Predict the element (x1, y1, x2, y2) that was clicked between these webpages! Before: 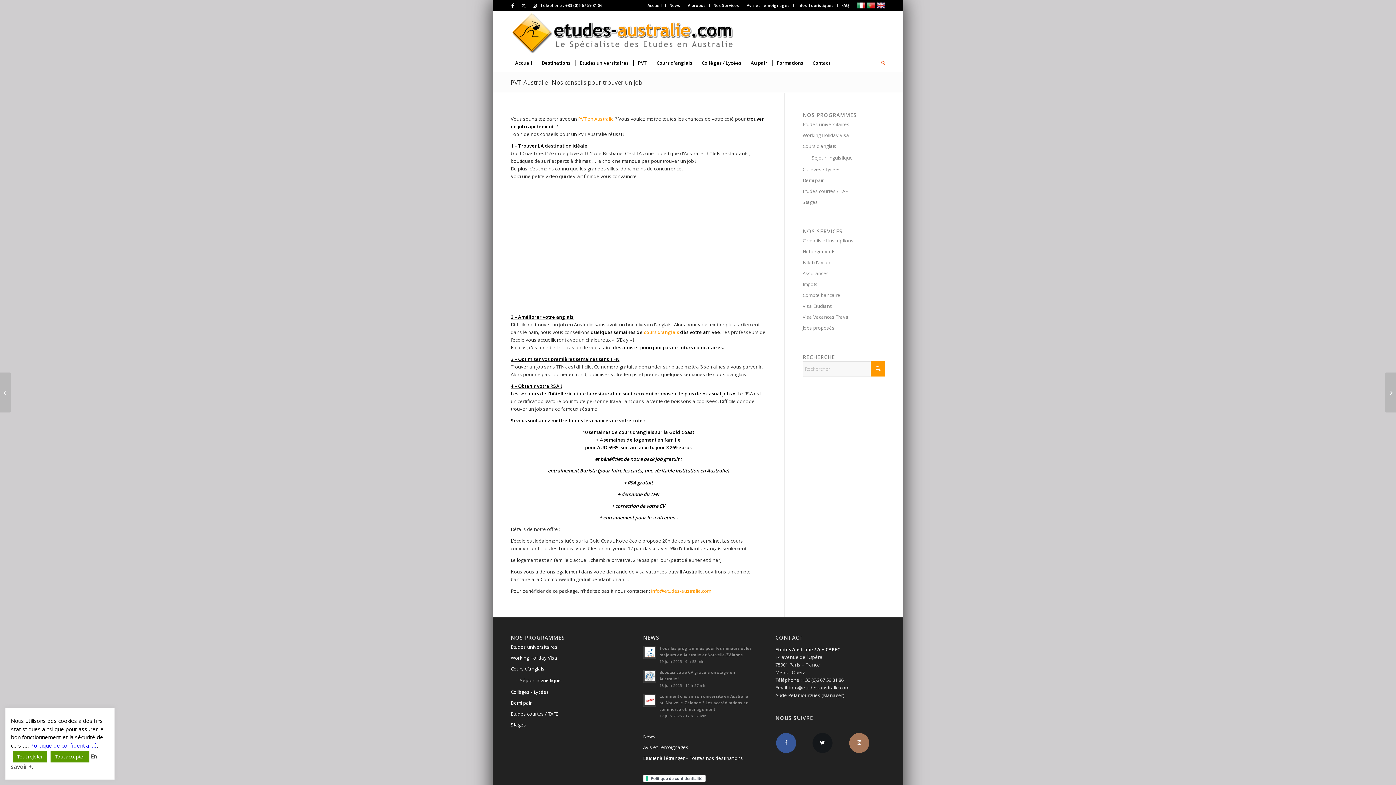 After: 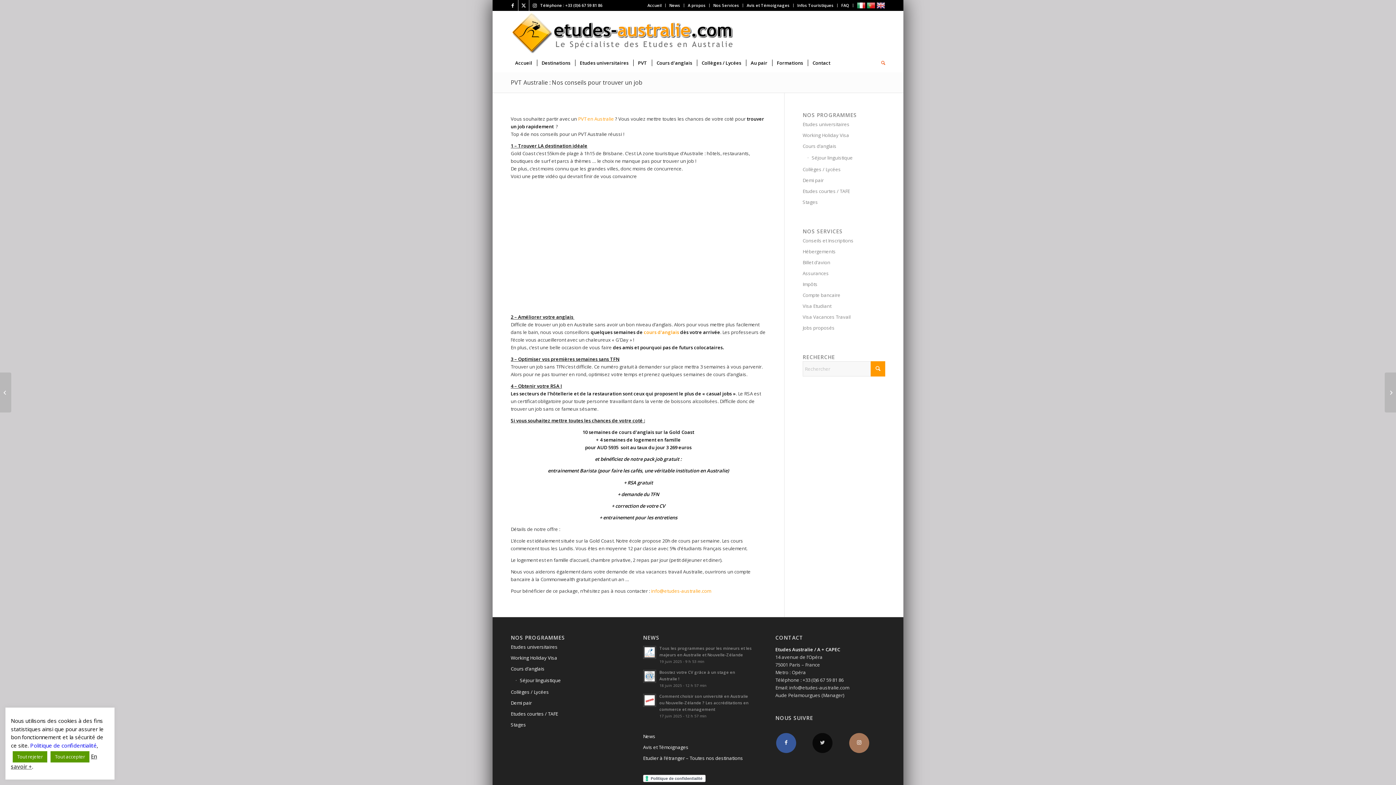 Action: label: Twitter bbox: (812, 733, 832, 753)